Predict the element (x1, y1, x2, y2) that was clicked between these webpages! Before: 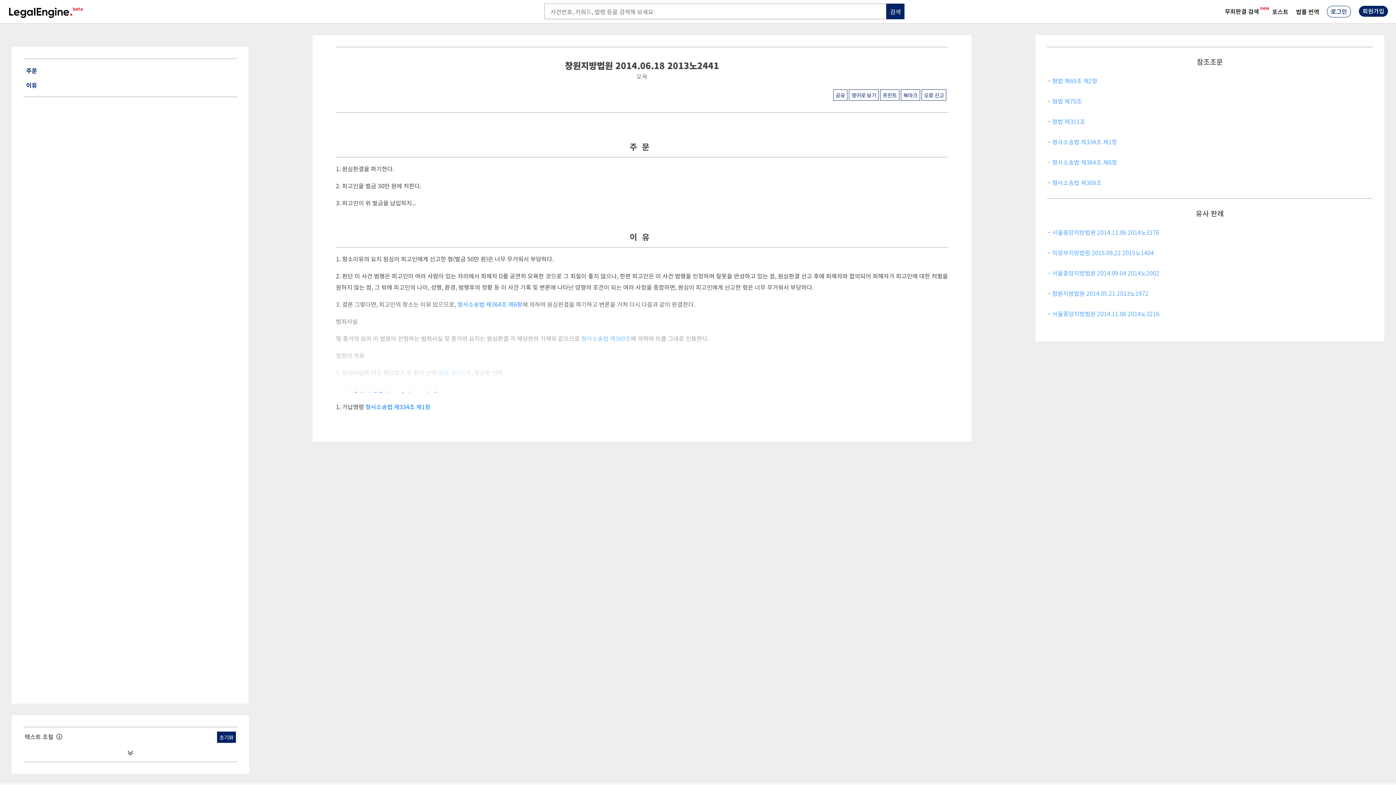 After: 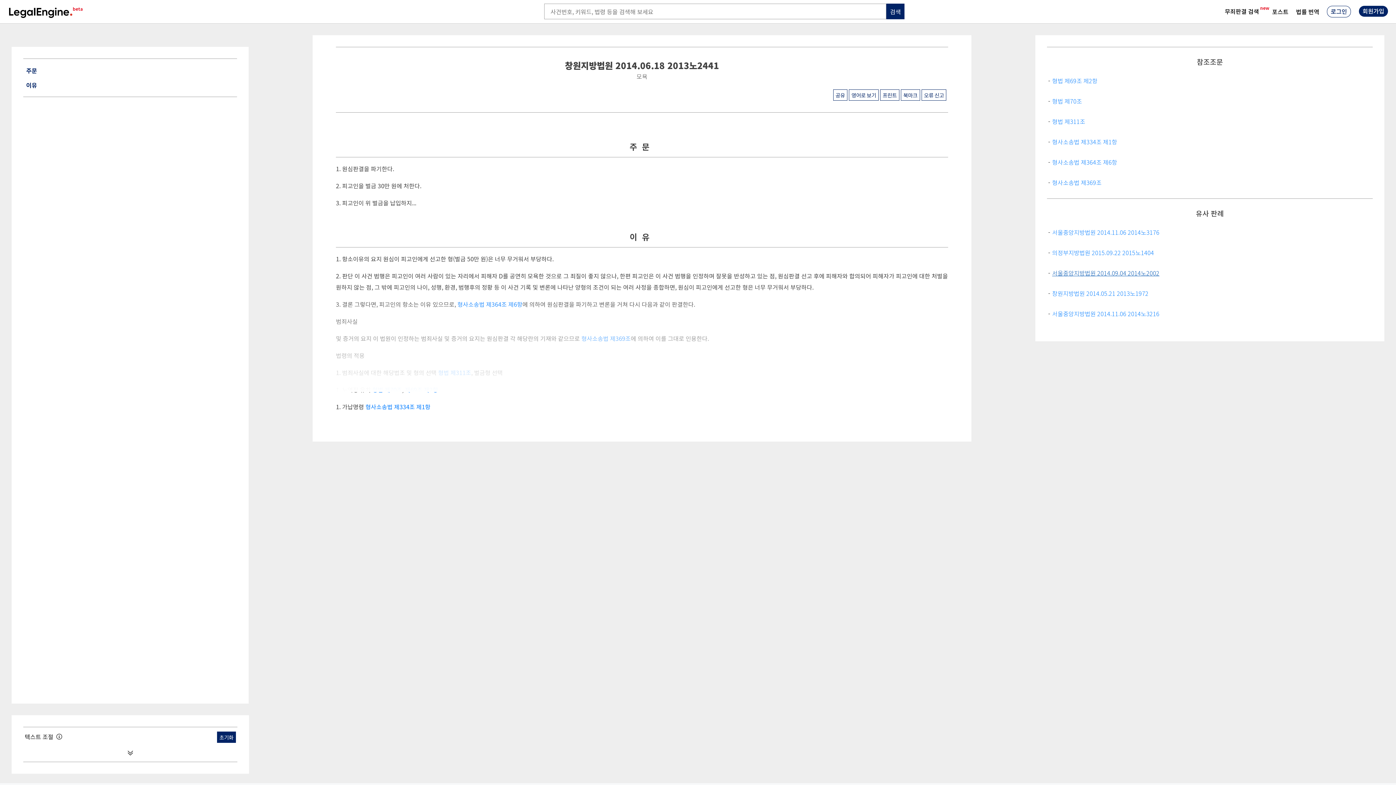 Action: bbox: (1052, 268, 1159, 277) label: 서울중앙지방법원 2014.09.04 2014노2002